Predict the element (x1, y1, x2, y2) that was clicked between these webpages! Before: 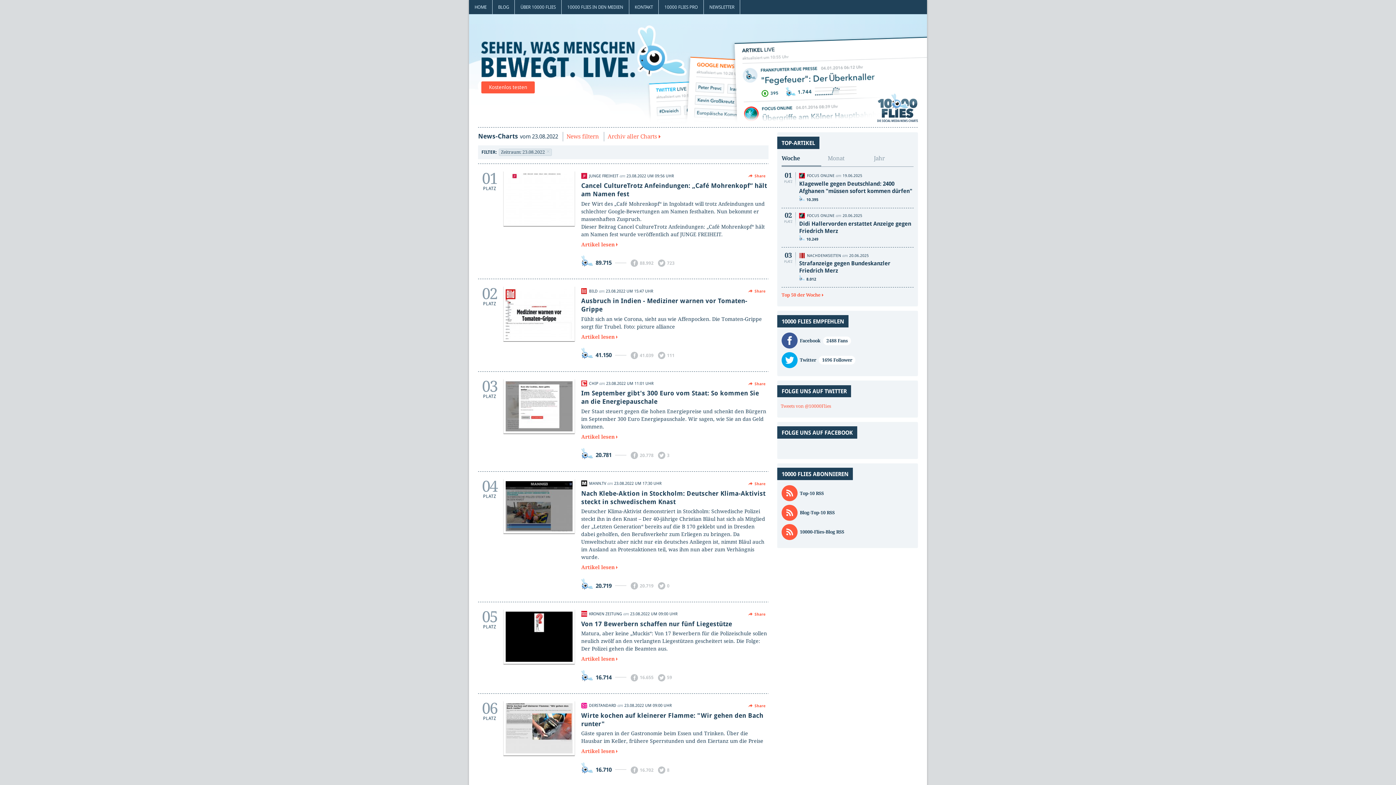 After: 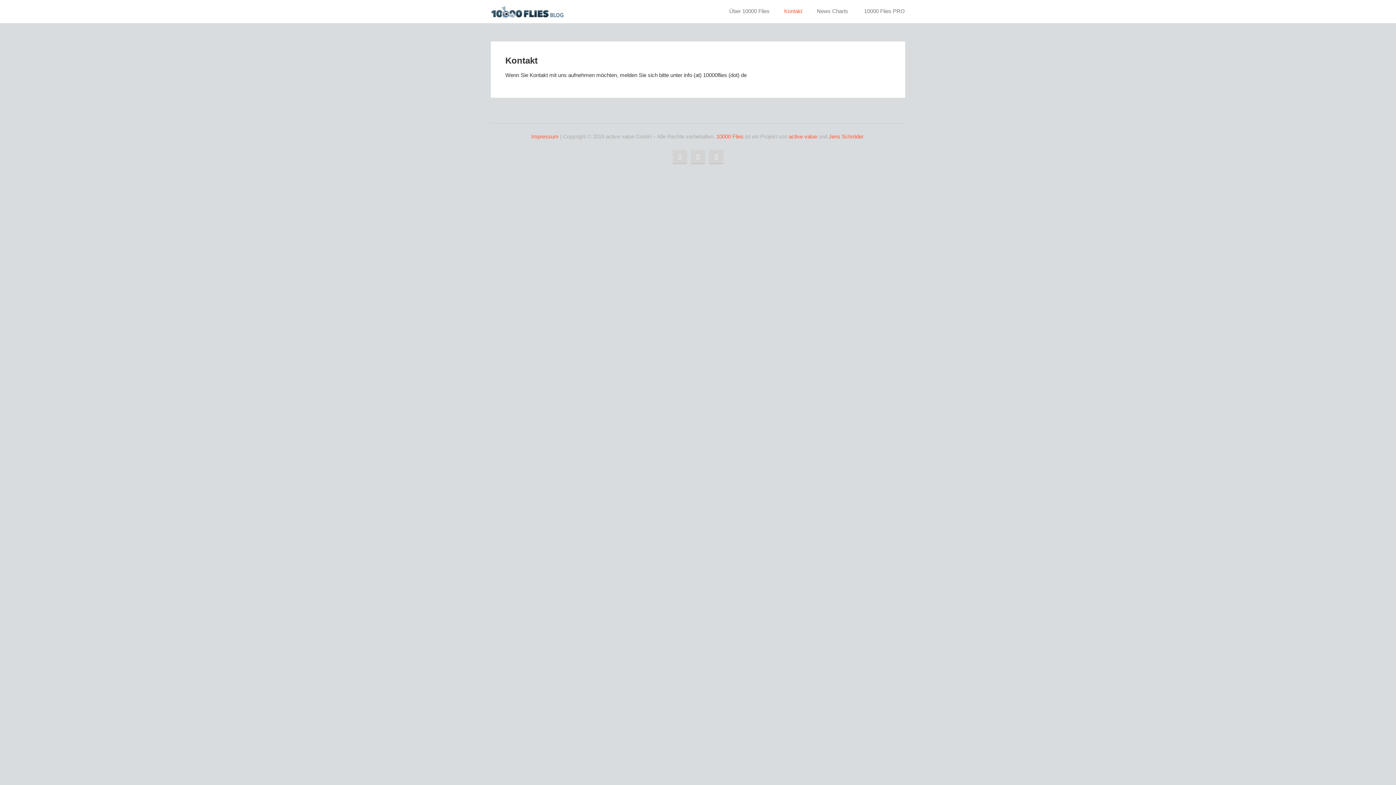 Action: label: KONTAKT bbox: (628, 0, 658, 14)